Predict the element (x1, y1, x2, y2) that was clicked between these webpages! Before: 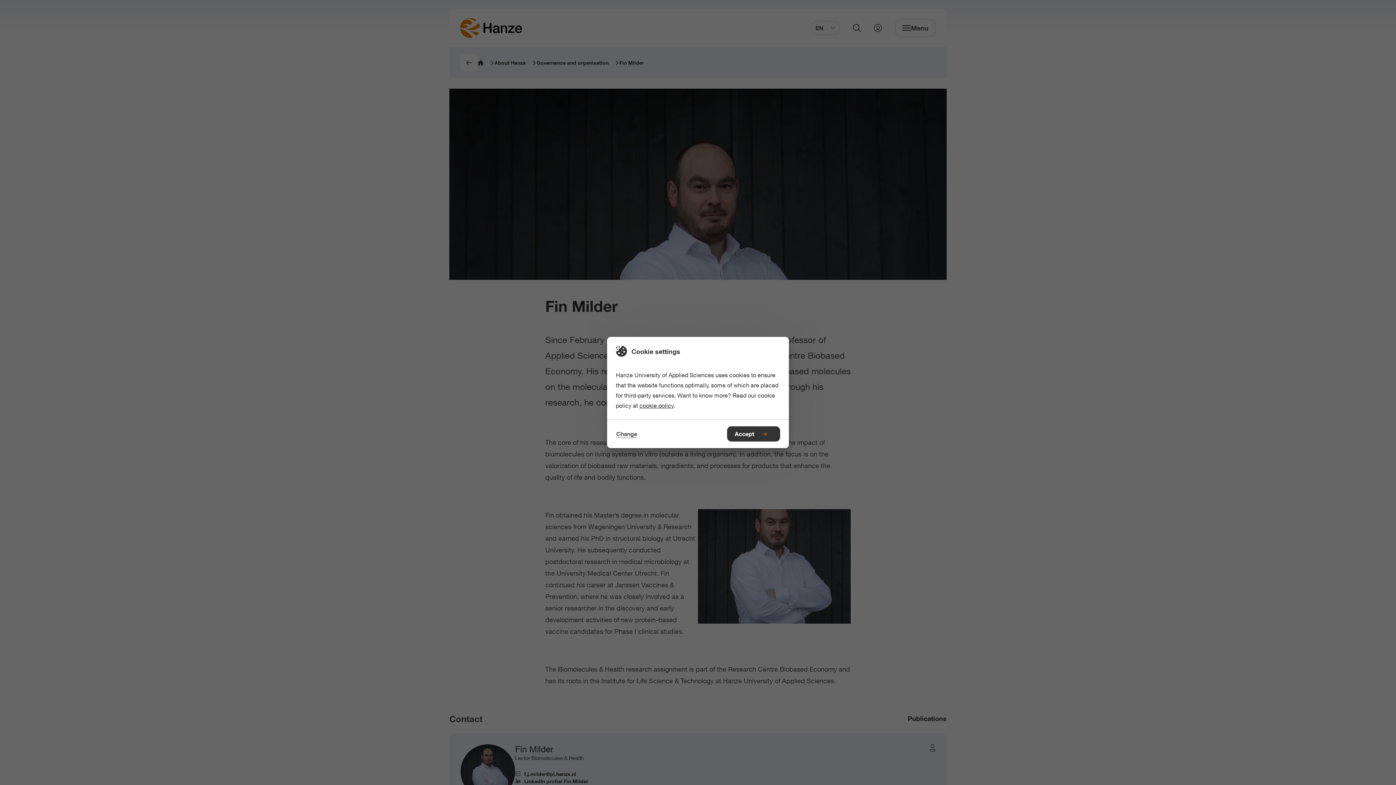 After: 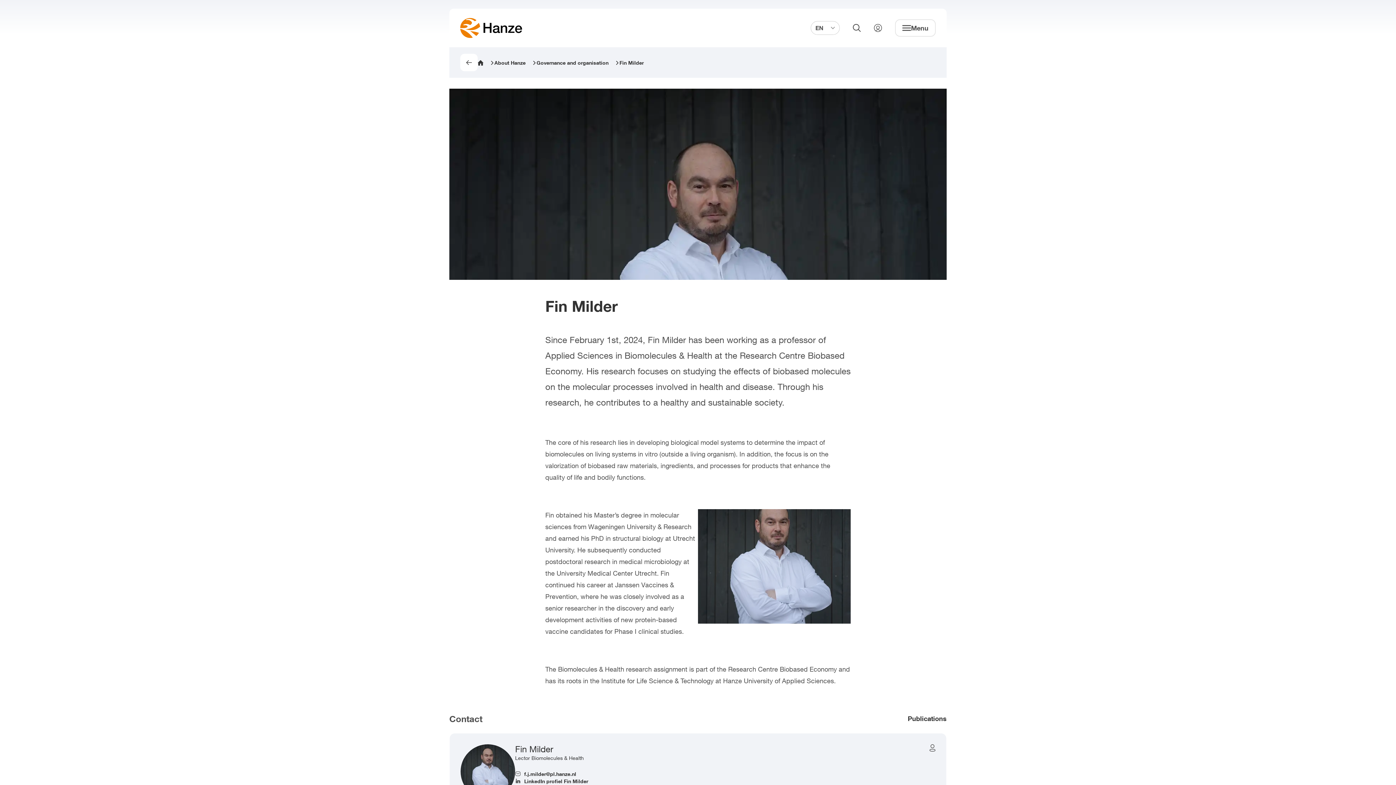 Action: label: Accept bbox: (727, 426, 780, 441)